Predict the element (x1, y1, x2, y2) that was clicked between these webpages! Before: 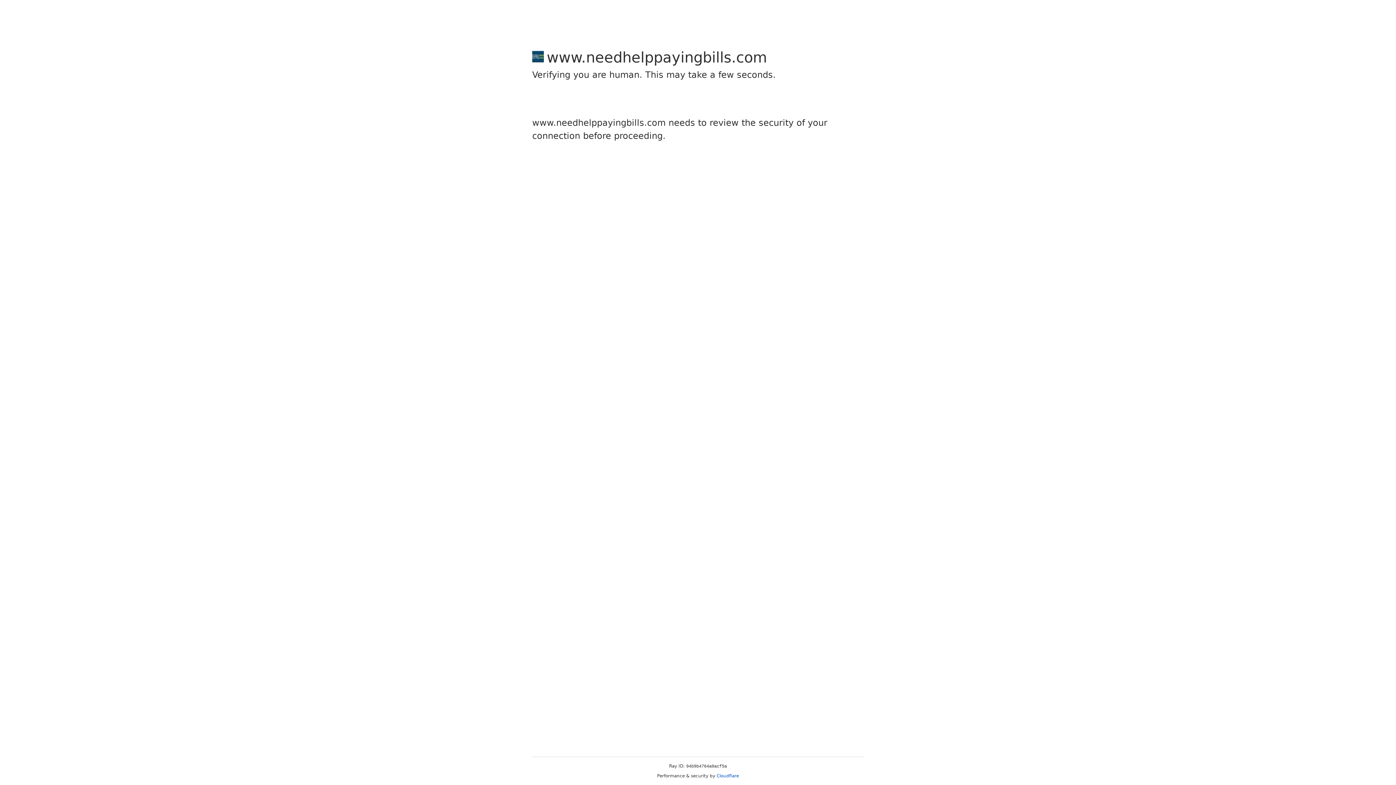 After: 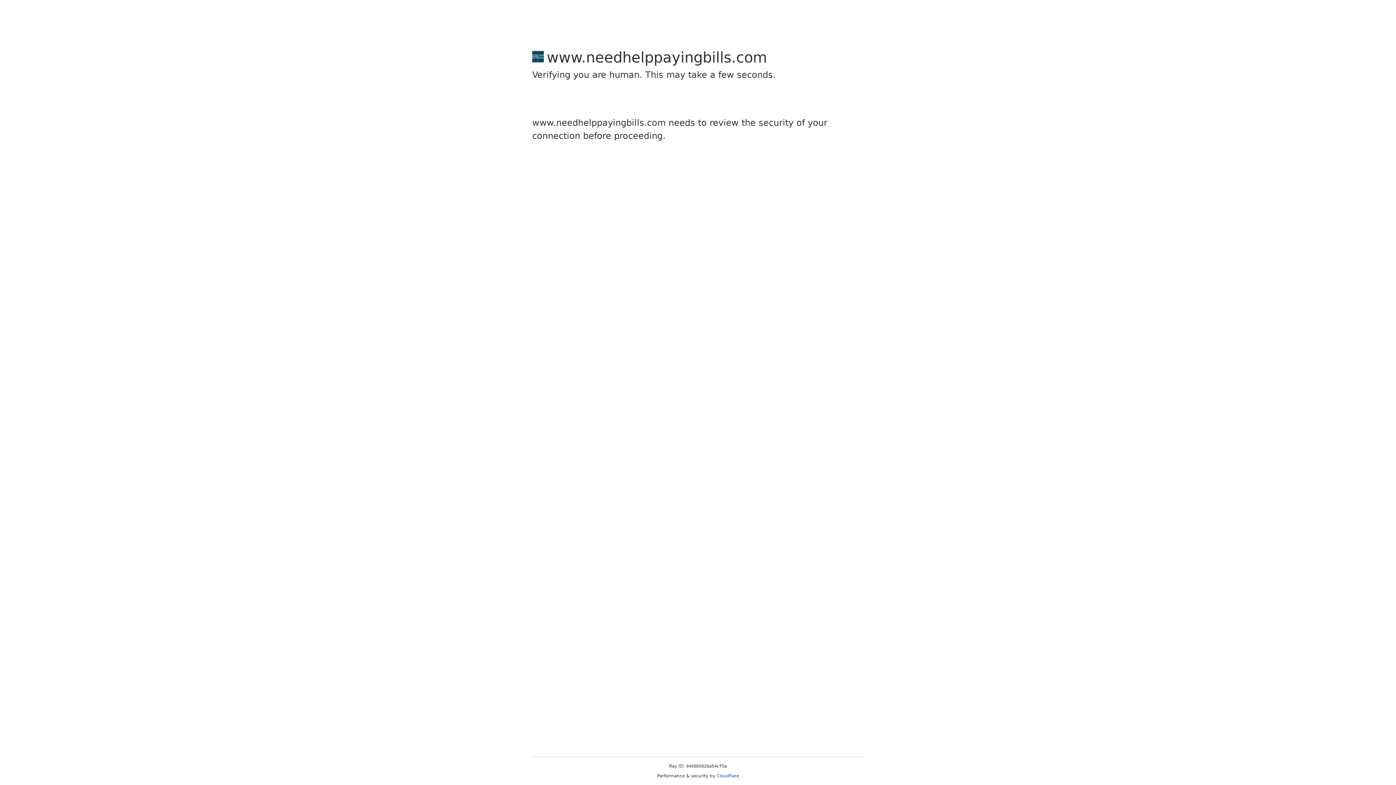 Action: bbox: (716, 773, 739, 778) label: Cloudflare